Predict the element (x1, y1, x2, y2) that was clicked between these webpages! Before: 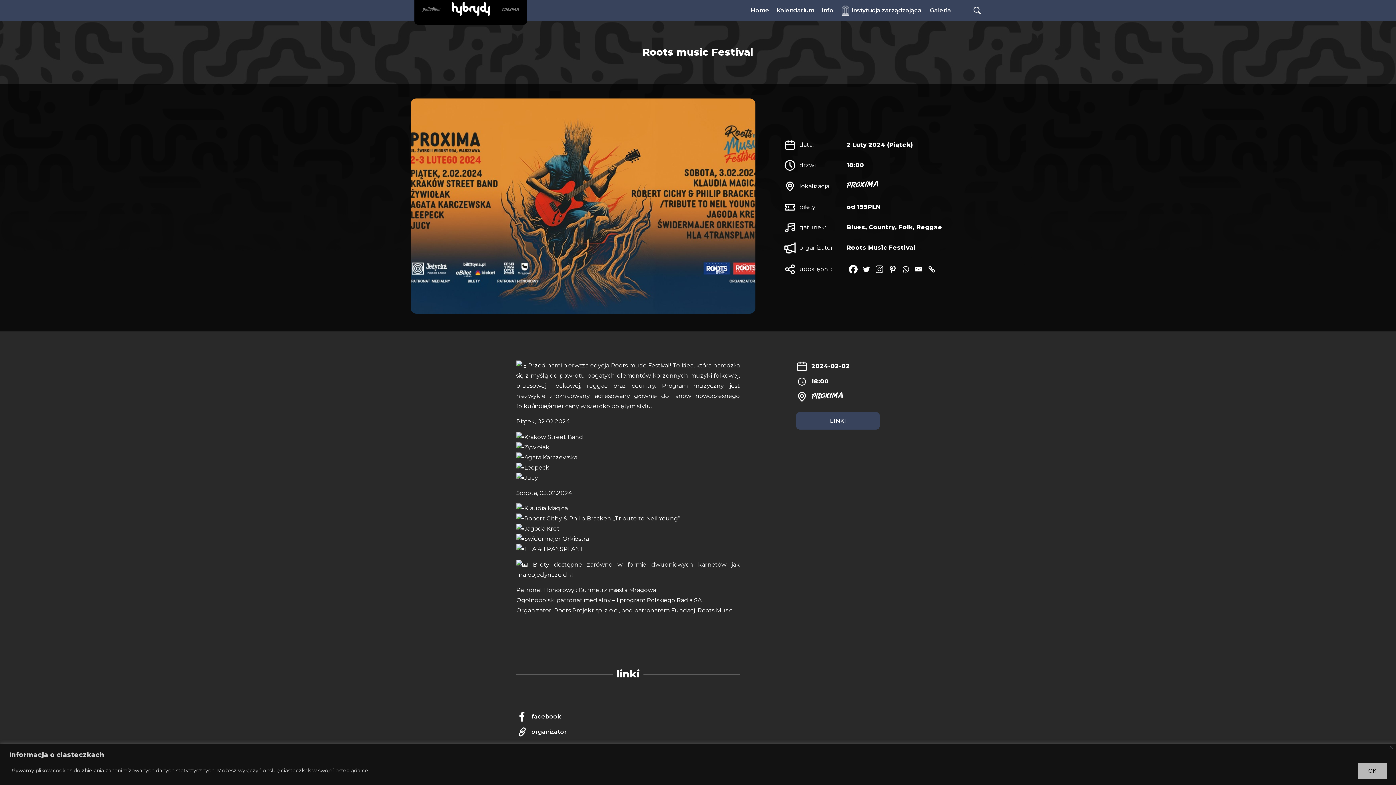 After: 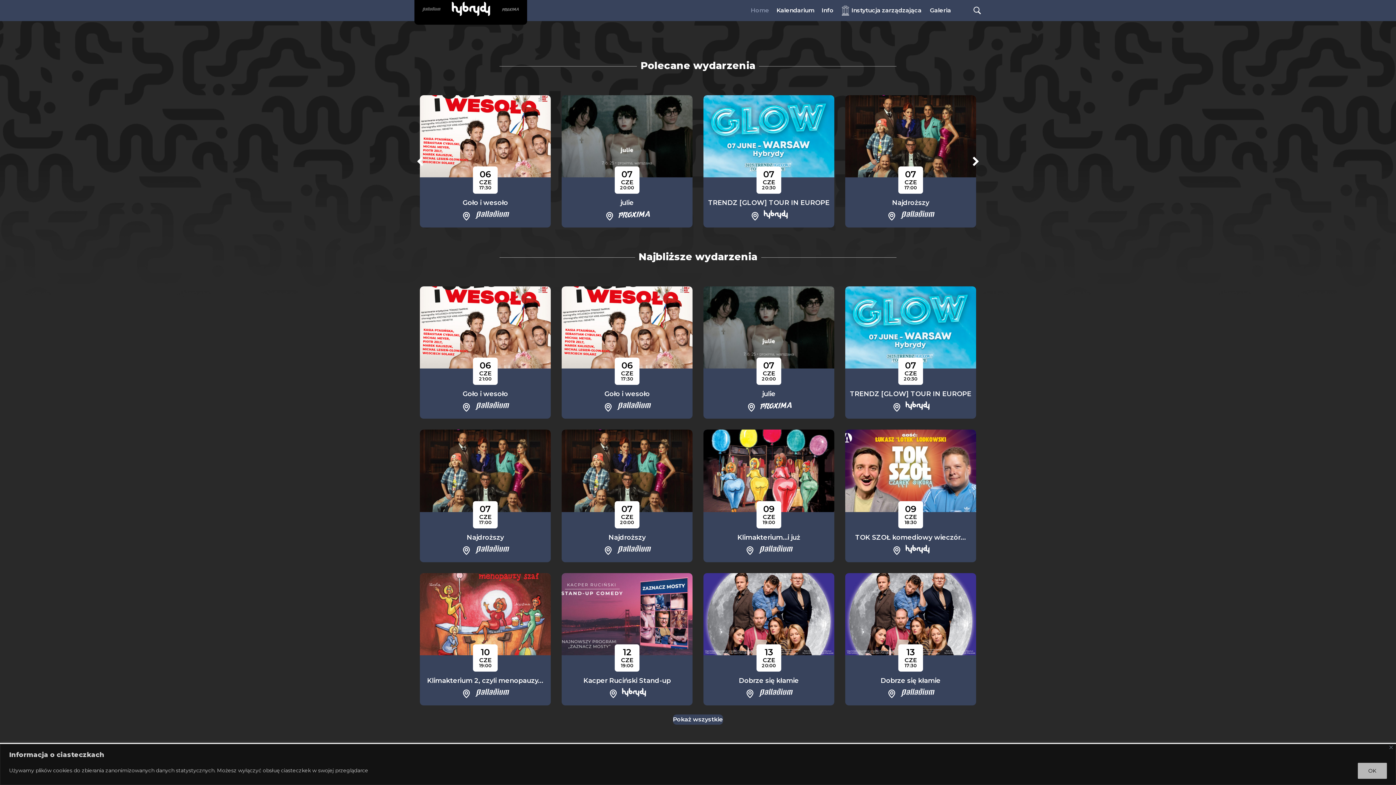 Action: bbox: (444, 0, 497, 20)